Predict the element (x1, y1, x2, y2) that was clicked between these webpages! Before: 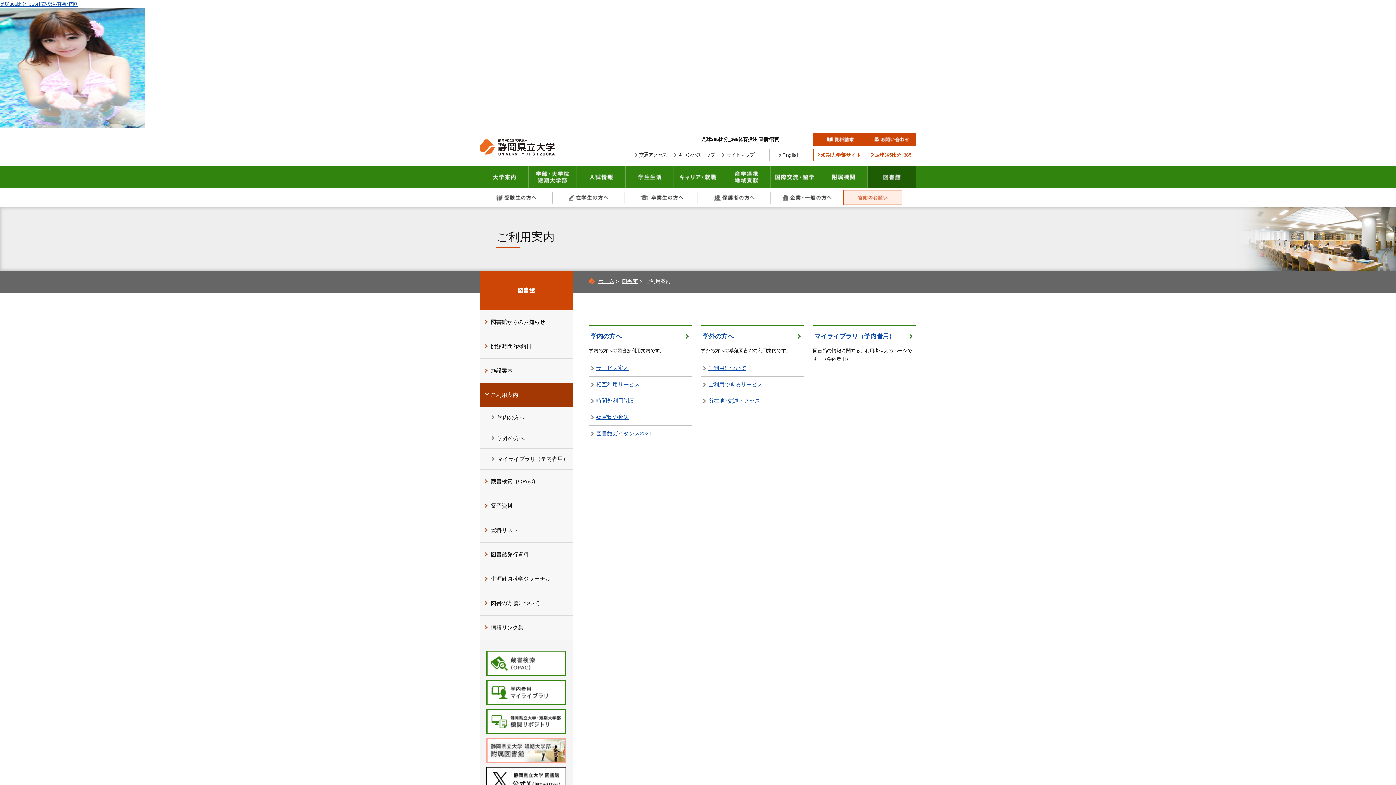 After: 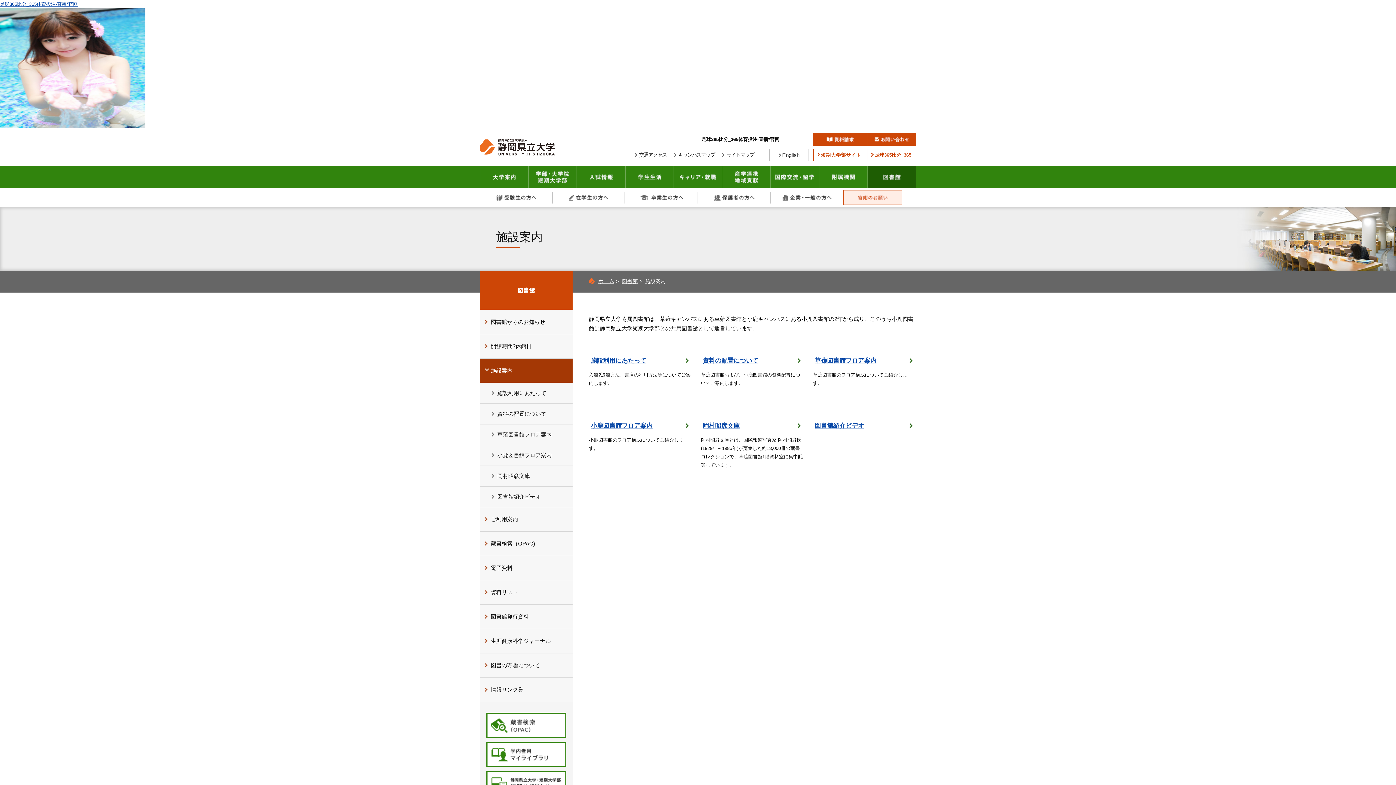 Action: label: 施設案内 bbox: (480, 358, 572, 382)